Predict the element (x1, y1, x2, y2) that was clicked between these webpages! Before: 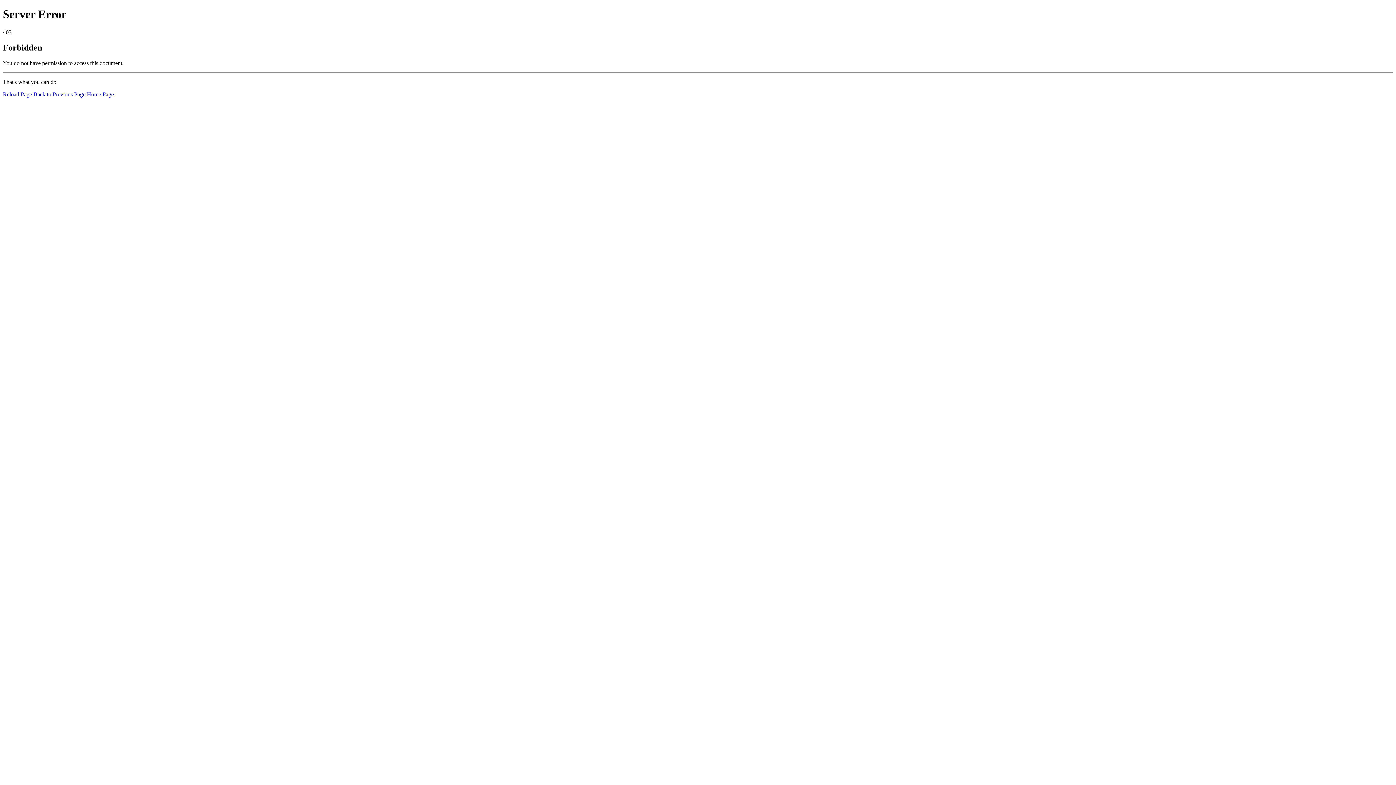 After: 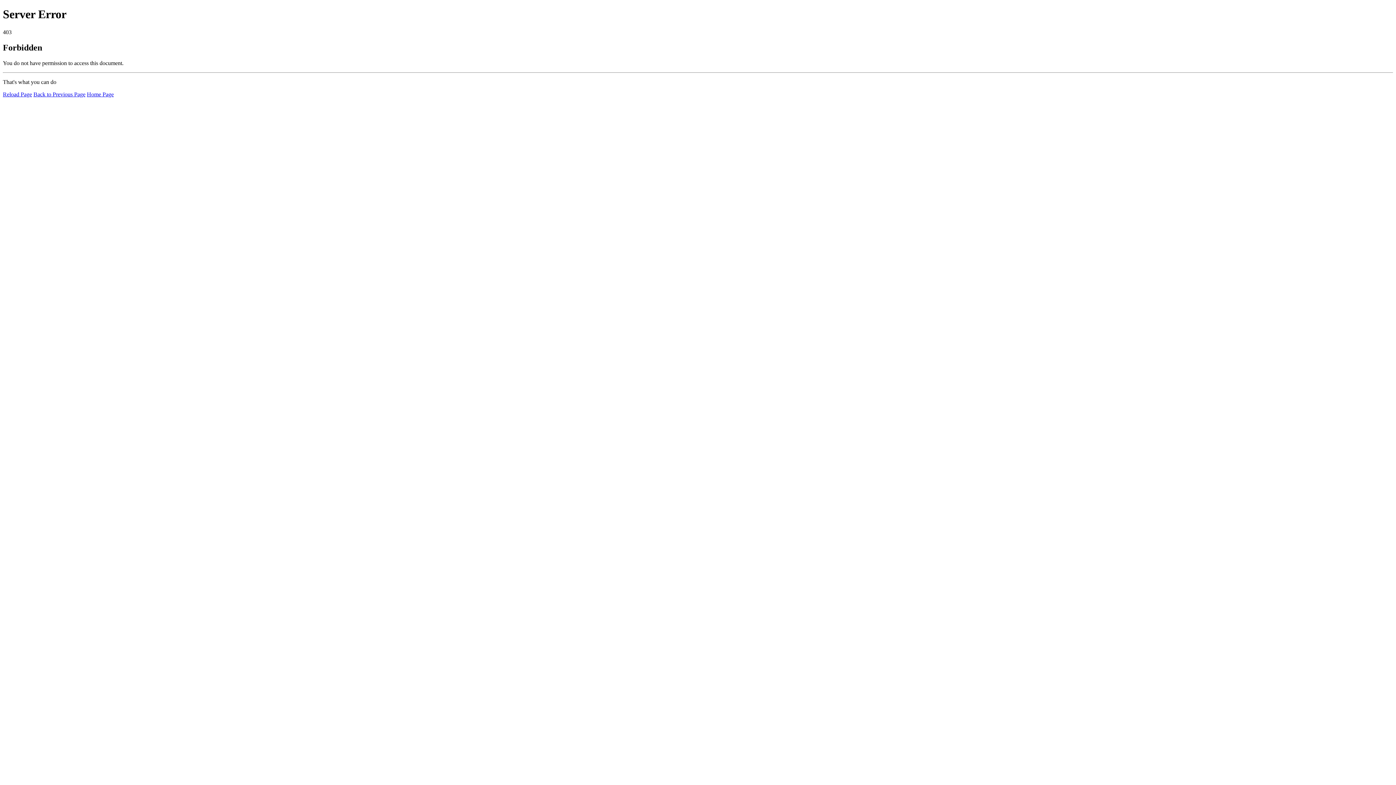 Action: label: Home Page bbox: (86, 91, 113, 97)